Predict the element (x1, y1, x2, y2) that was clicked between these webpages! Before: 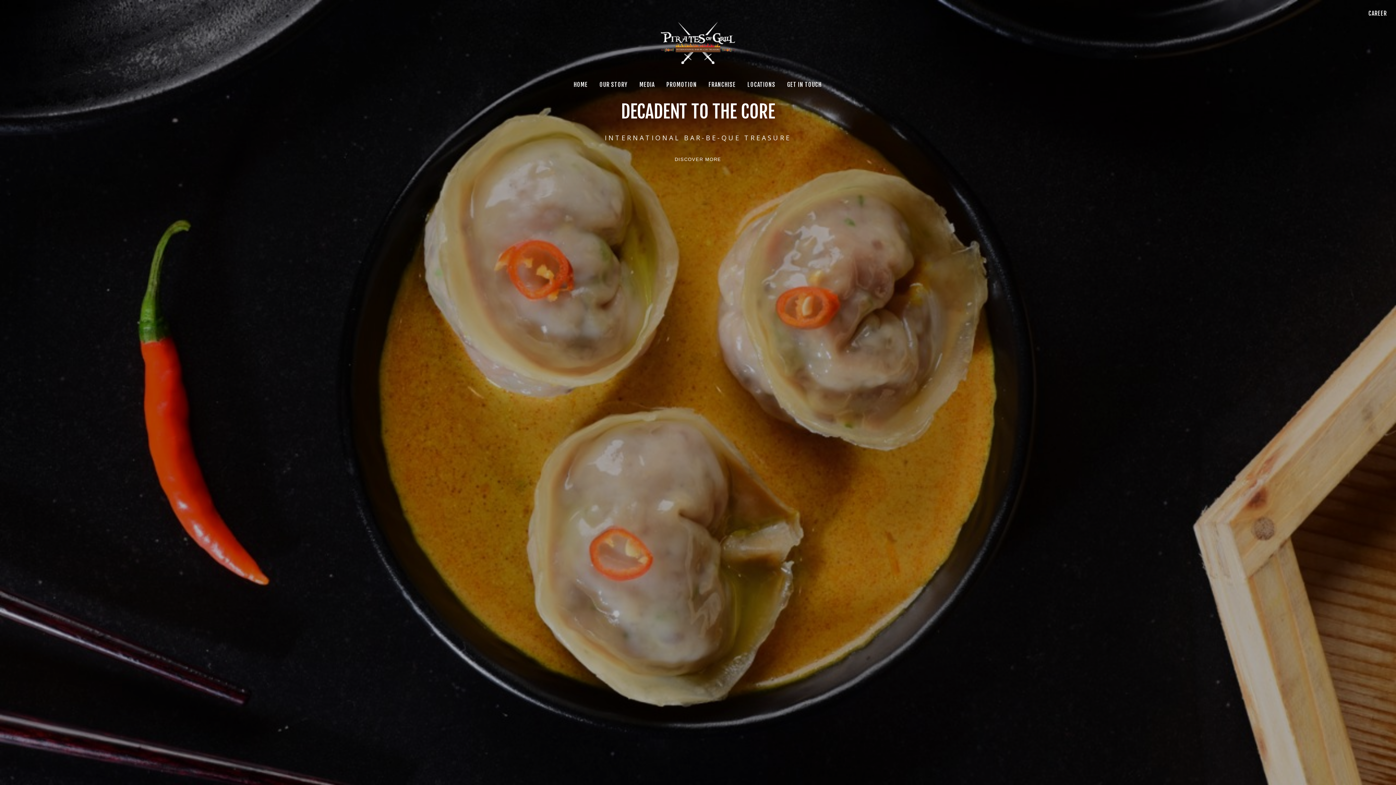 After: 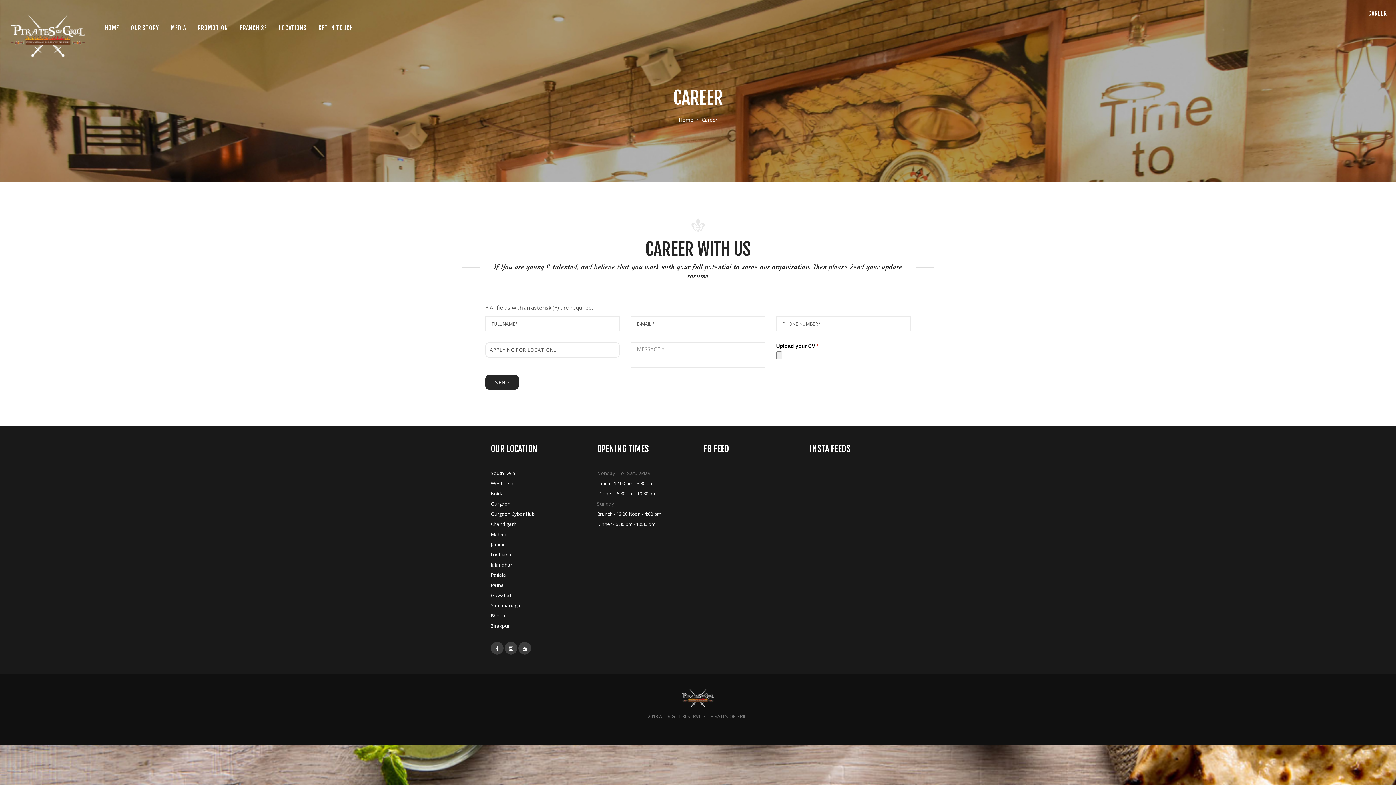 Action: label: CAREER bbox: (1363, 0, 1392, 21)